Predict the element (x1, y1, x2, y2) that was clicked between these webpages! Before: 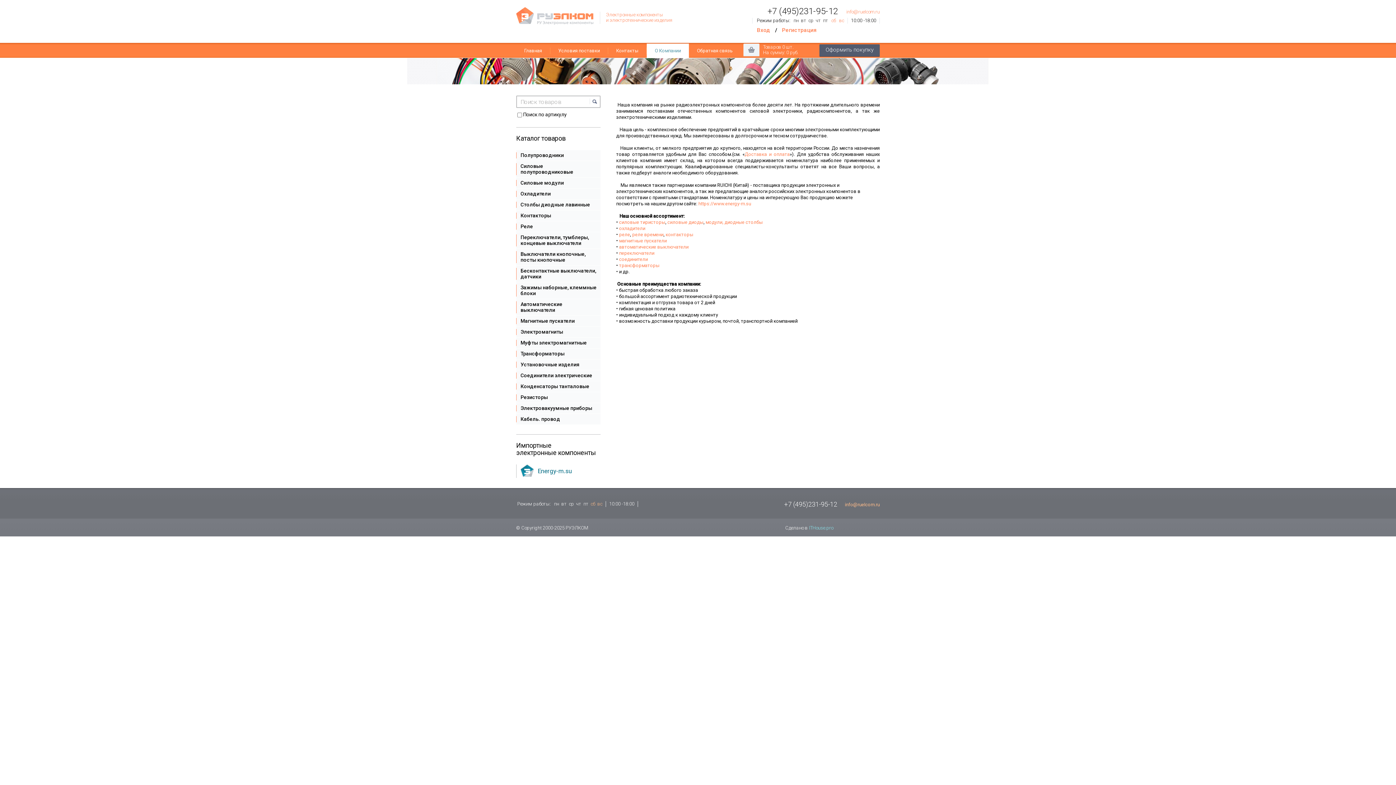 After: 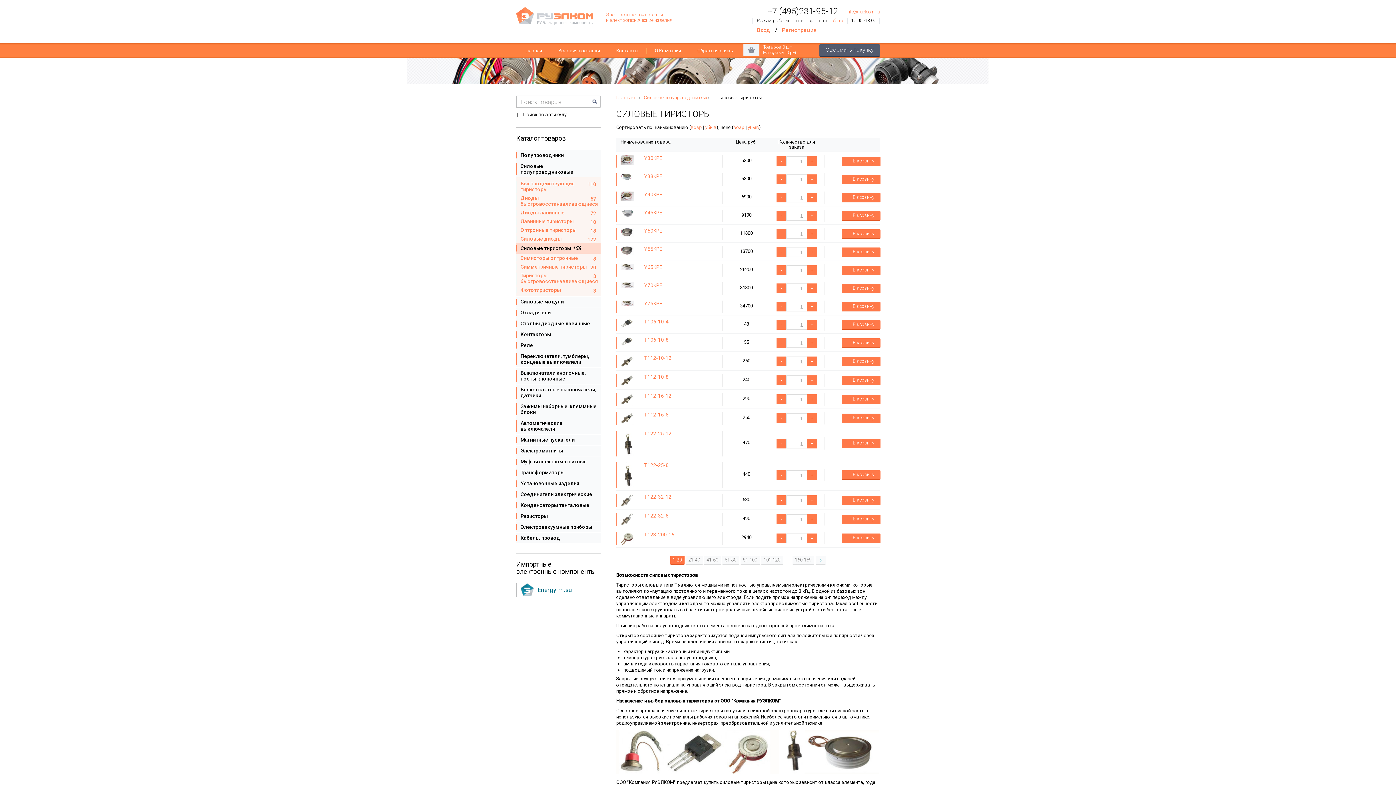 Action: label: силовые тиристоры bbox: (619, 219, 665, 225)